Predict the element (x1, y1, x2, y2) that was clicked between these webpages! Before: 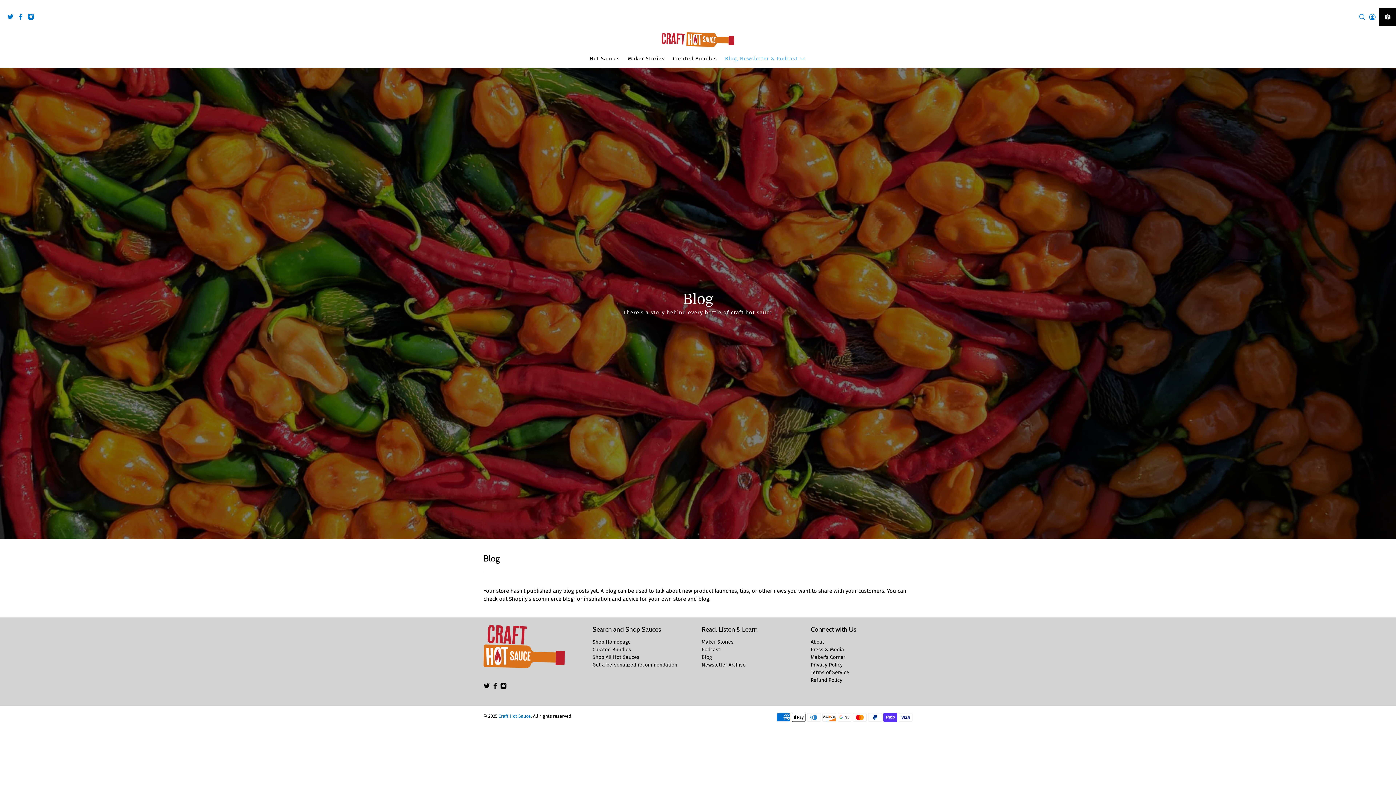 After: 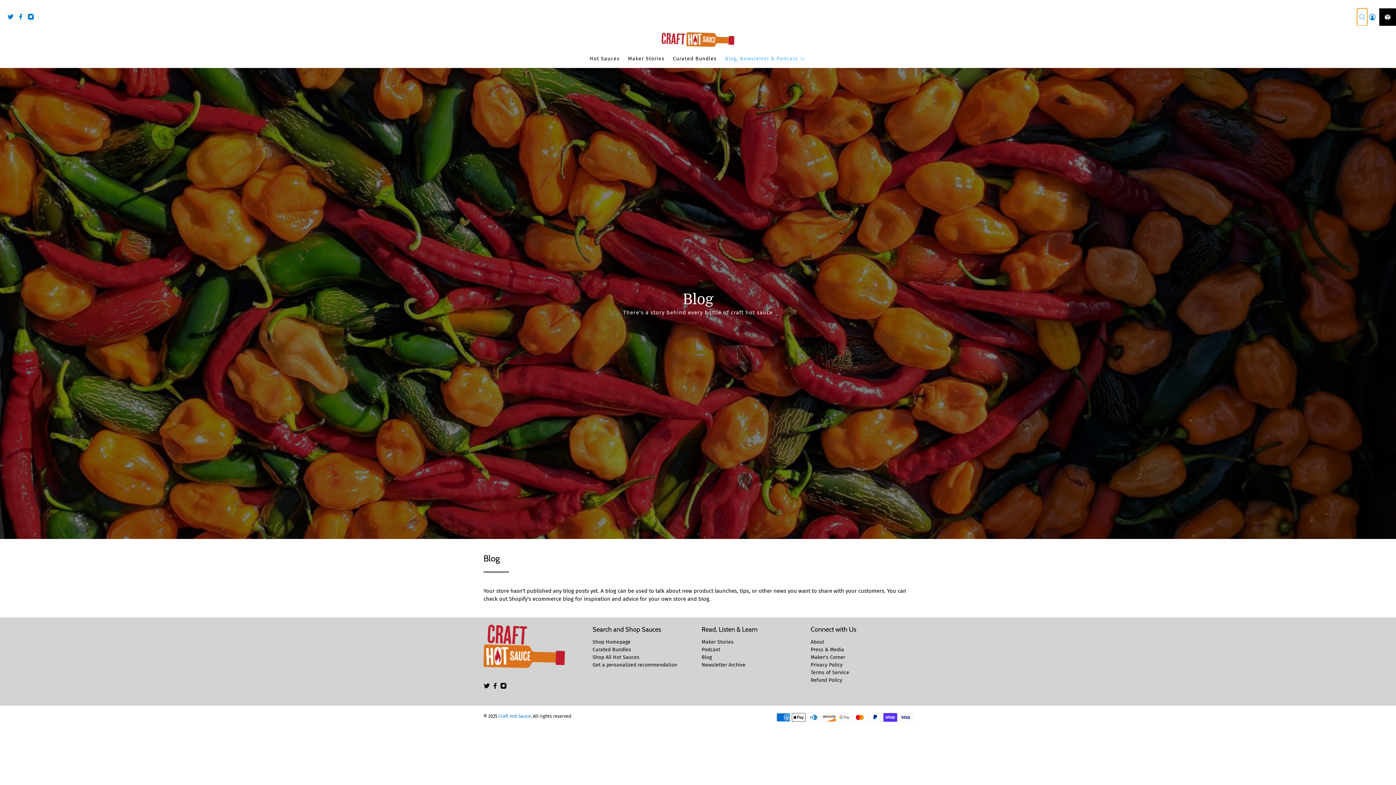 Action: bbox: (1357, 8, 1367, 25)